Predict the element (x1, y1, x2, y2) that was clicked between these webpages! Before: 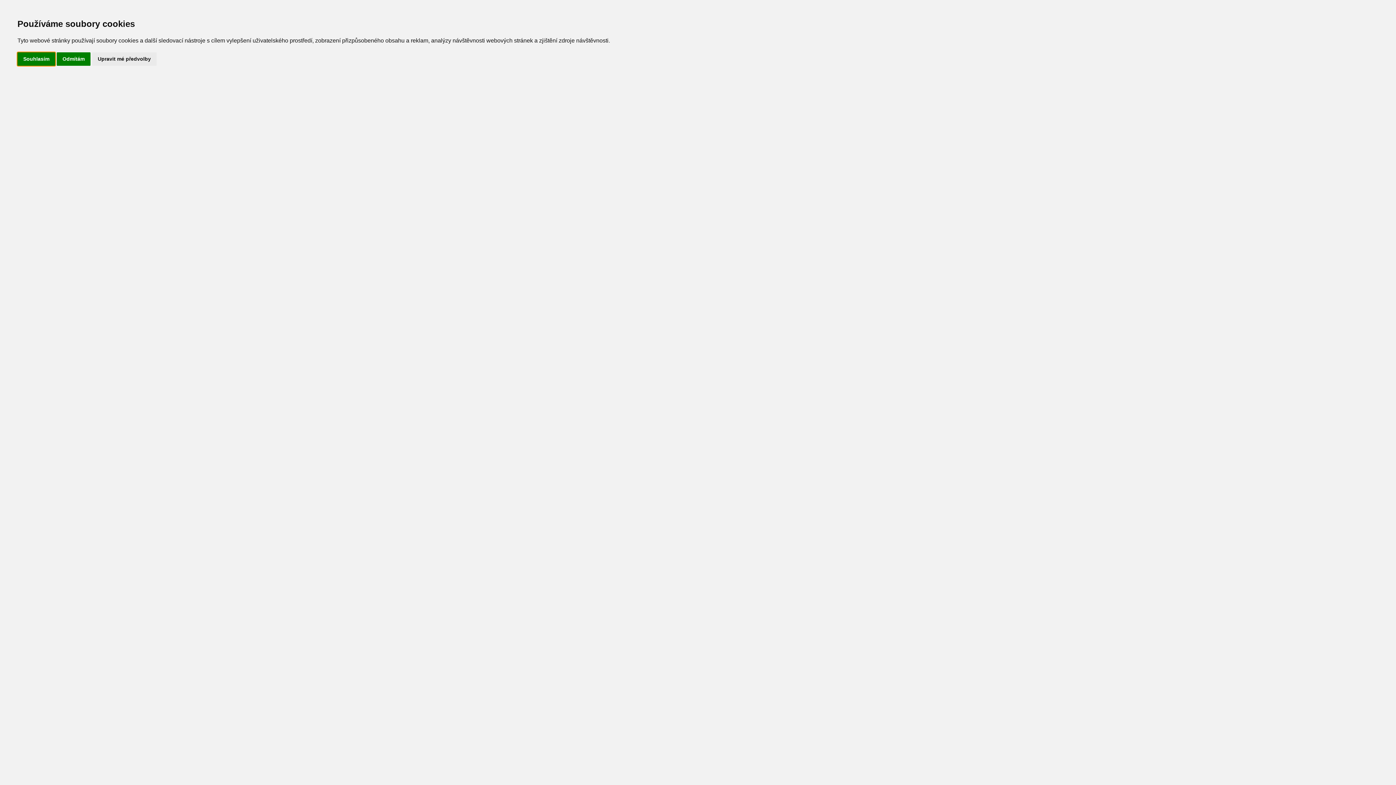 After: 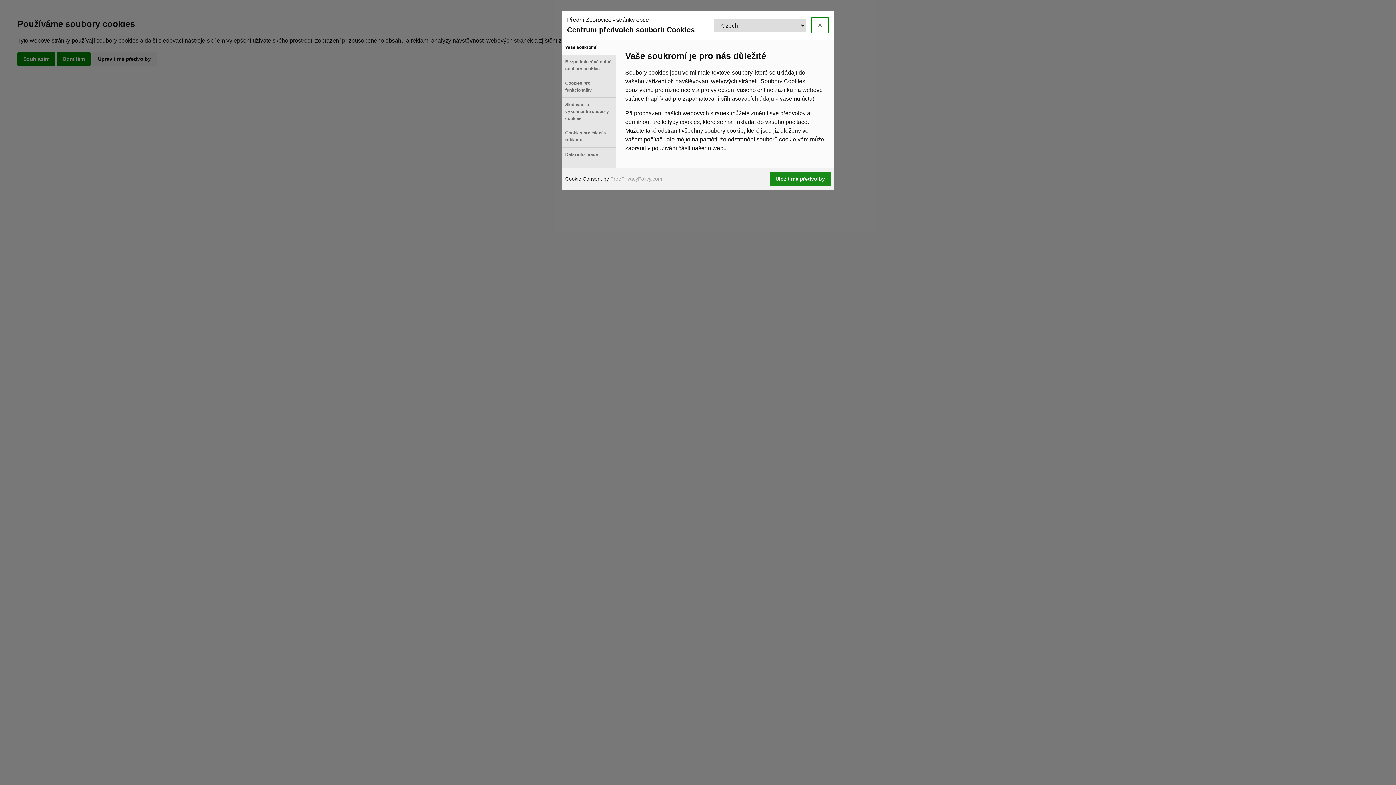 Action: label: Upravit mé předvolby bbox: (92, 52, 156, 65)